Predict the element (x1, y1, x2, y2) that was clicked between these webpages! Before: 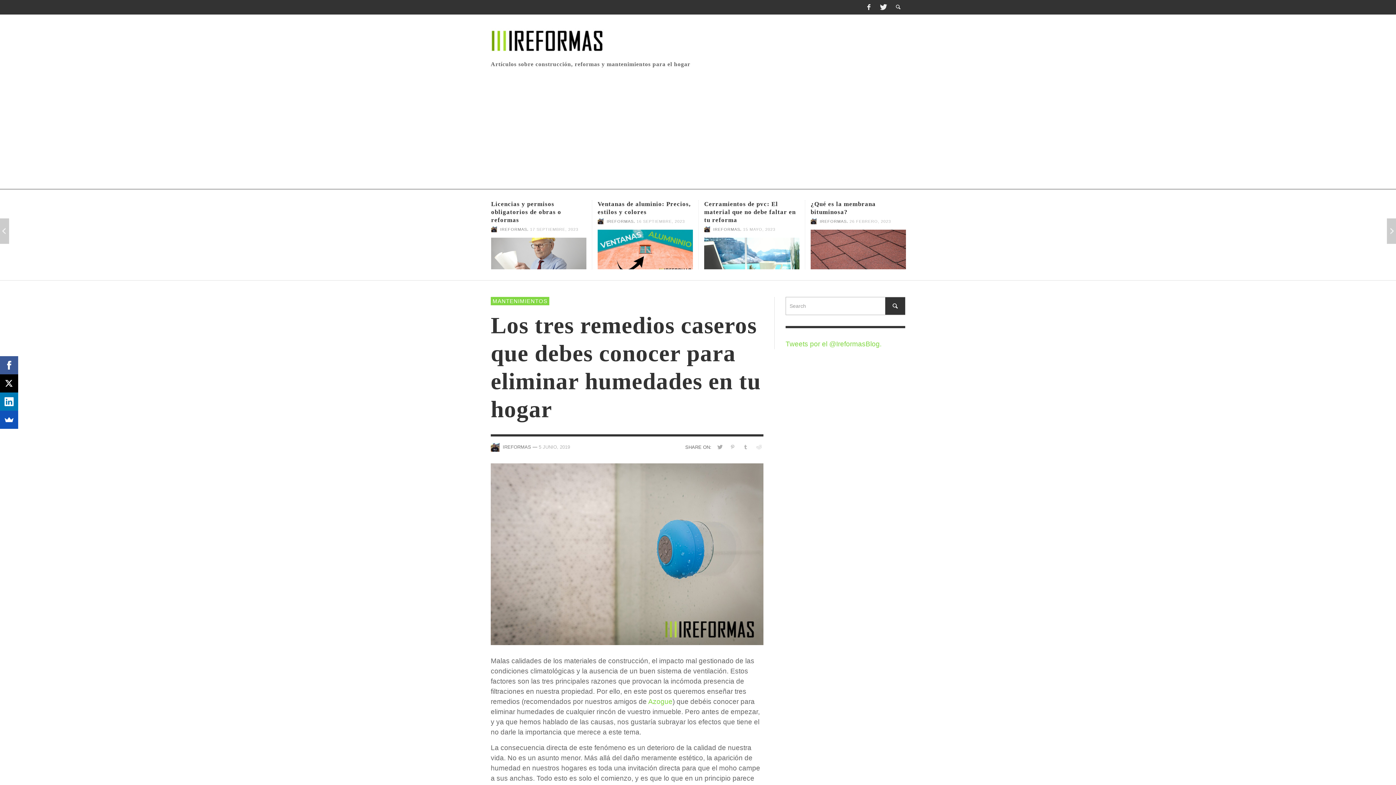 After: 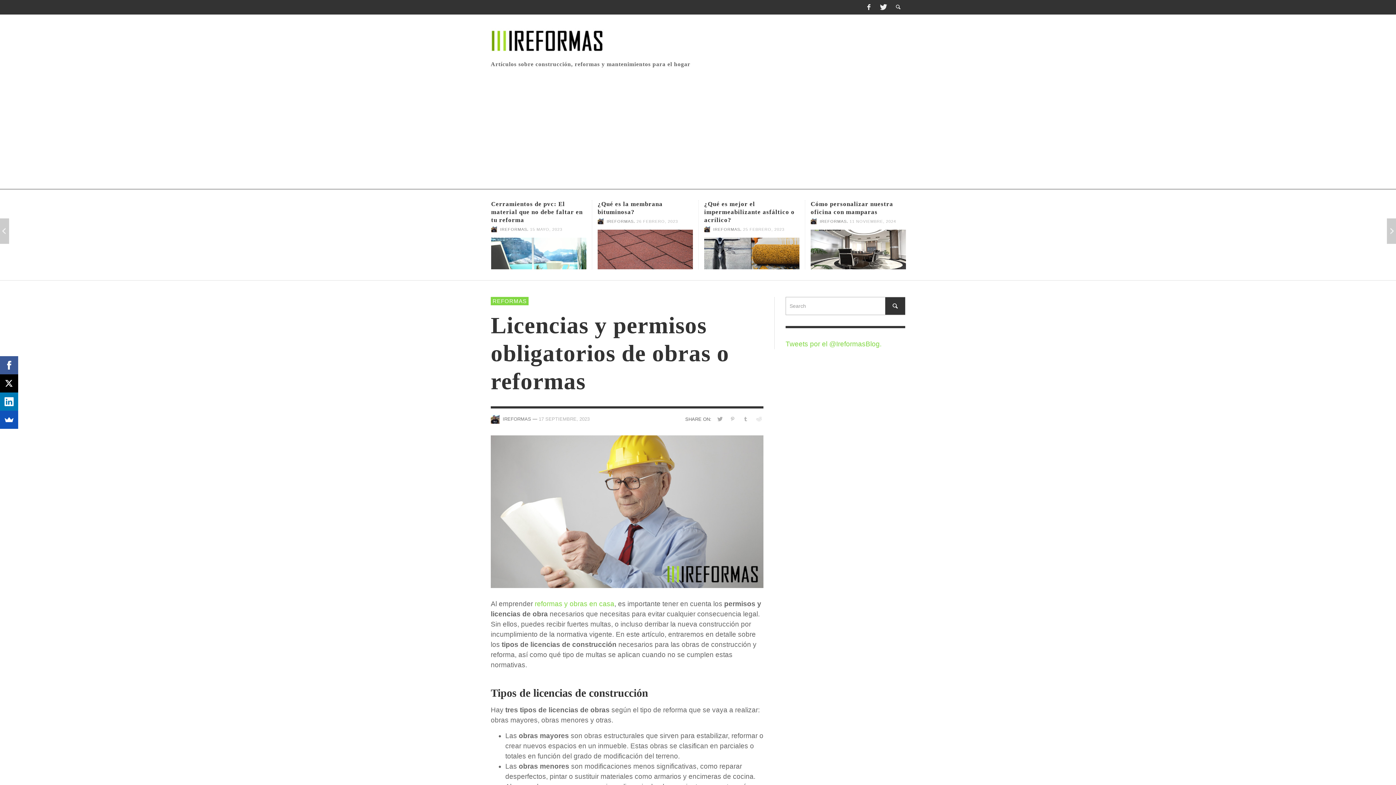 Action: bbox: (849, 227, 898, 231) label: 17 SEPTIEMBRE, 2023